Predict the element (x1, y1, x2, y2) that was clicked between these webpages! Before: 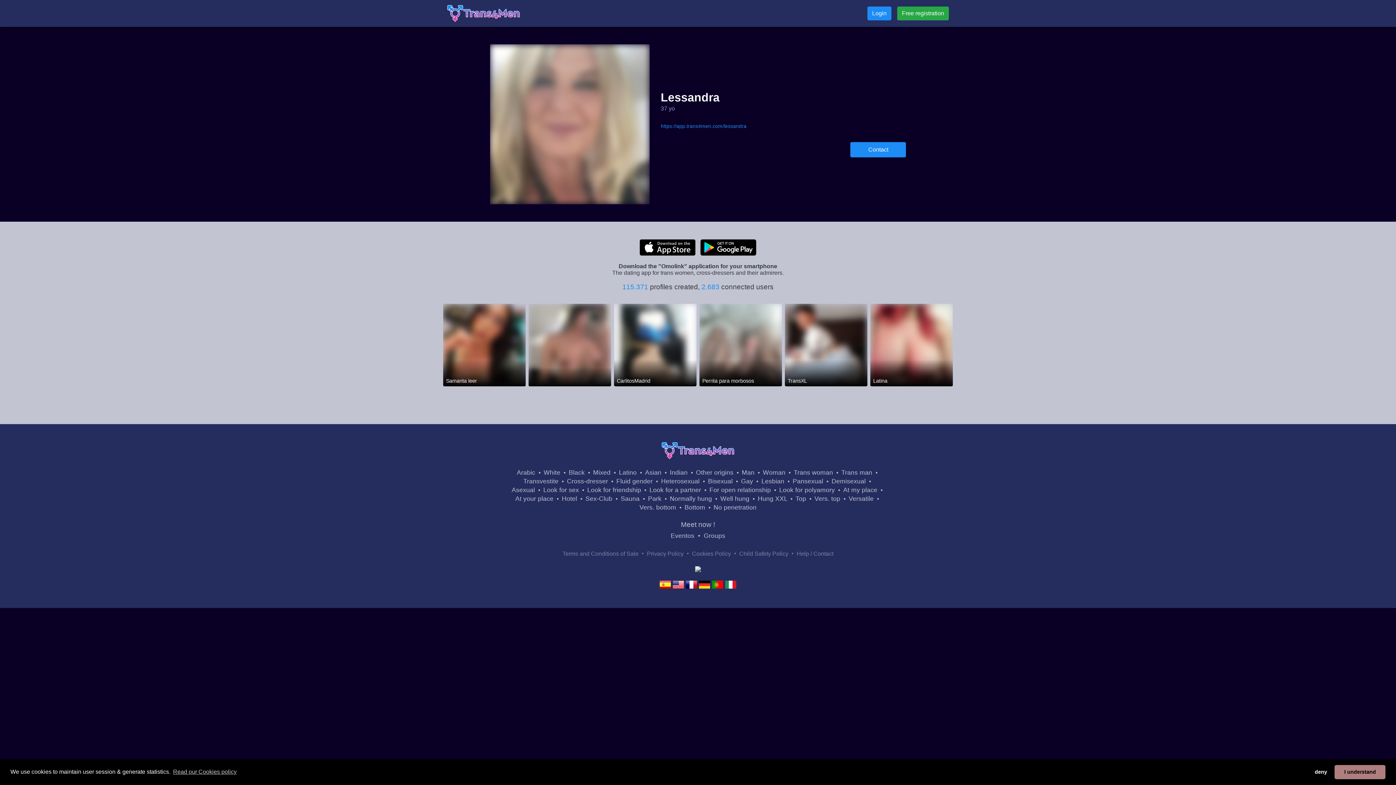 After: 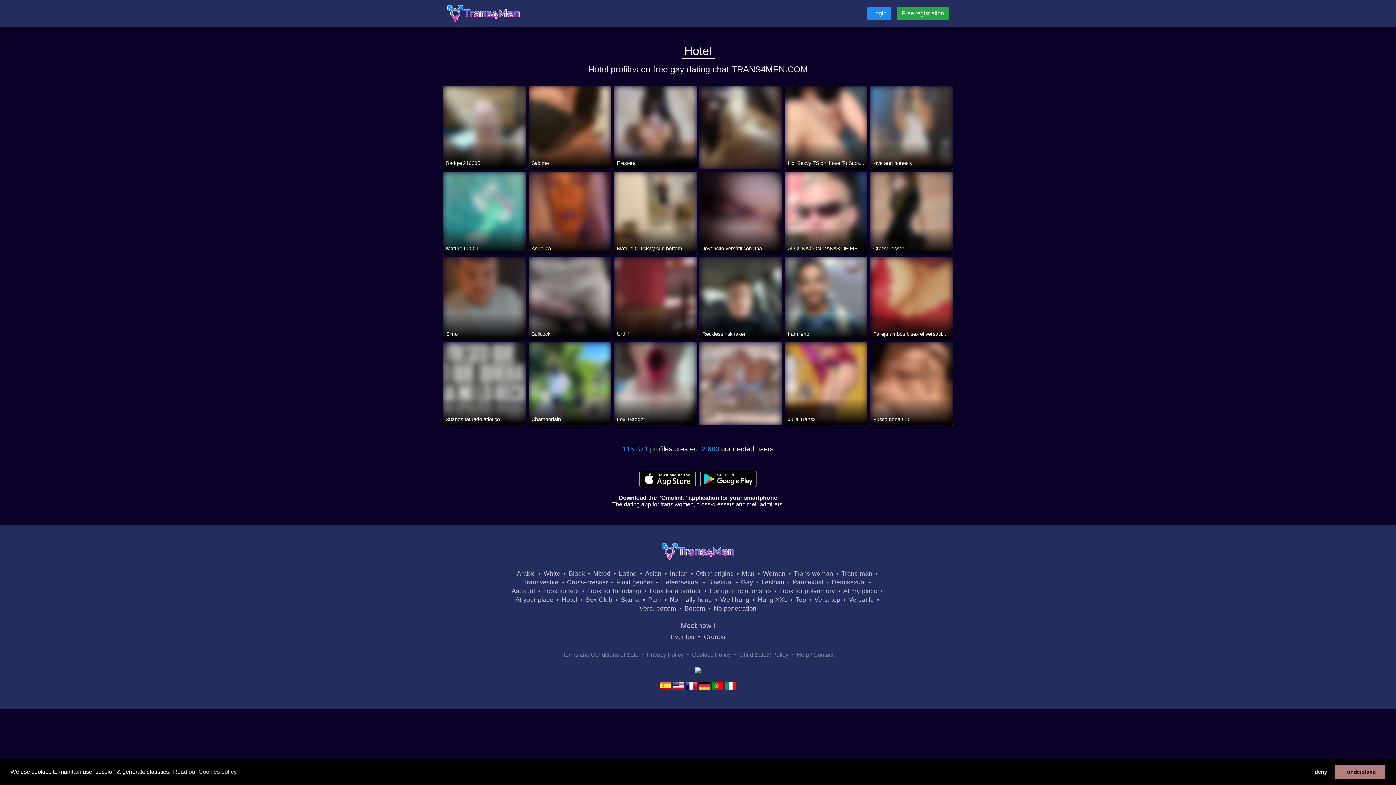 Action: label: Hotel bbox: (562, 495, 577, 502)